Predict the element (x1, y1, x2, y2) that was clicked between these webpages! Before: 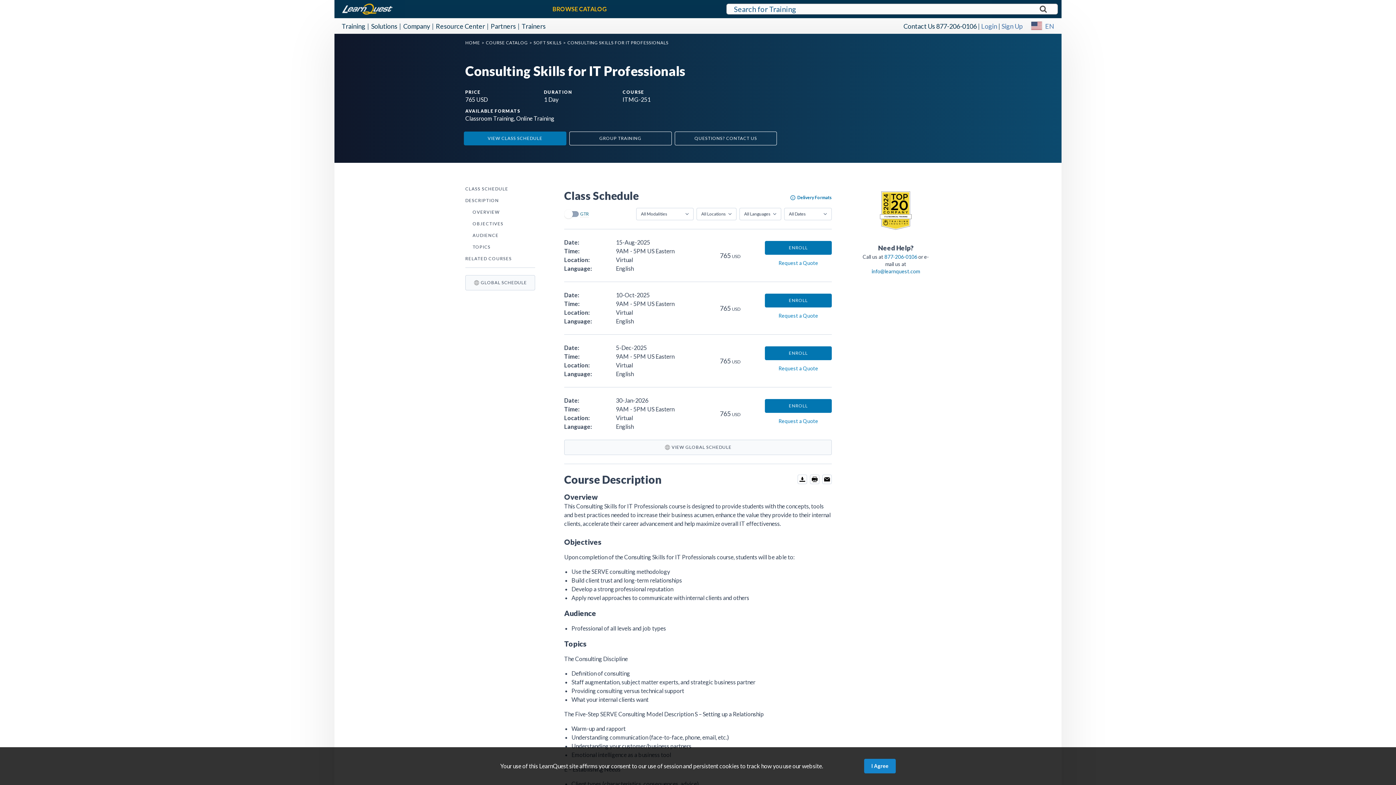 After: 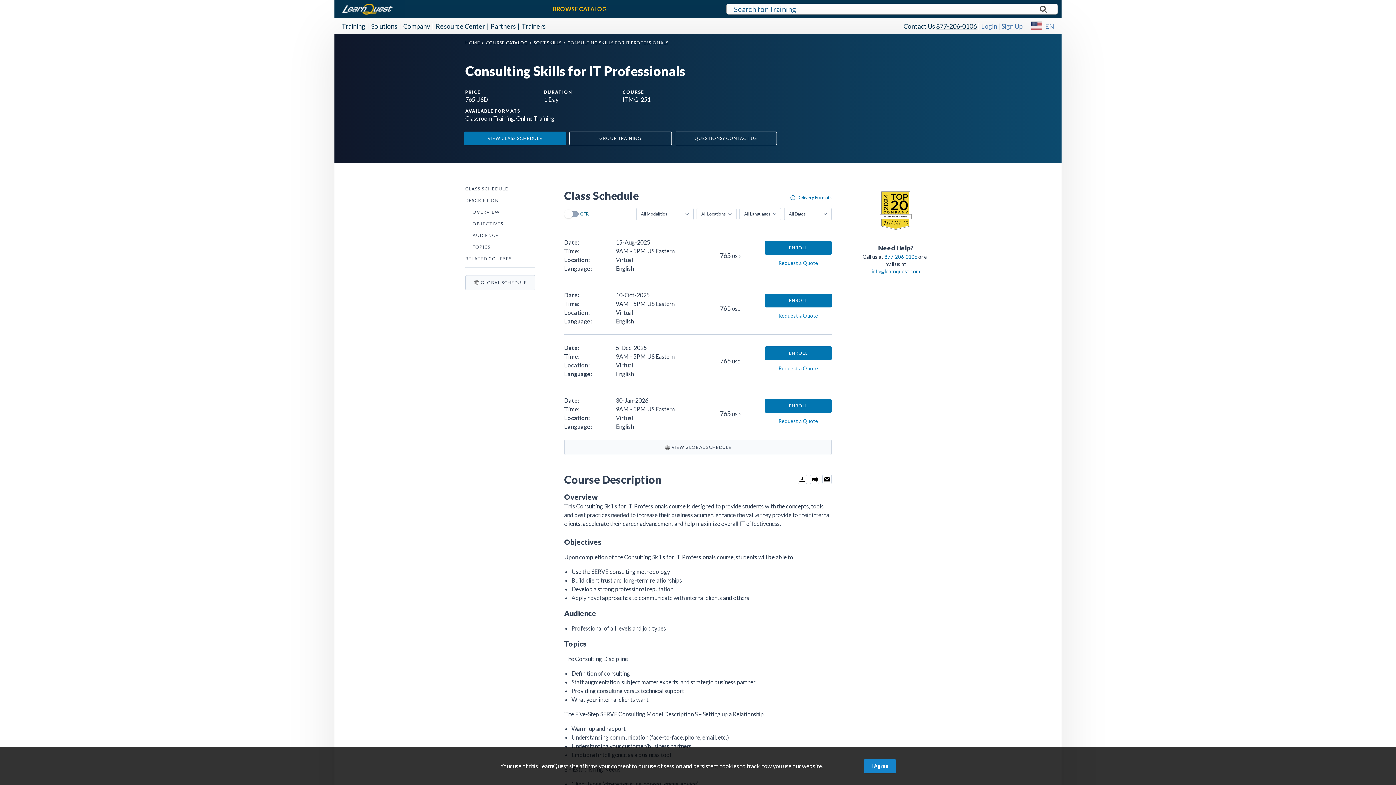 Action: label: 877-206-0106 bbox: (936, 22, 977, 30)